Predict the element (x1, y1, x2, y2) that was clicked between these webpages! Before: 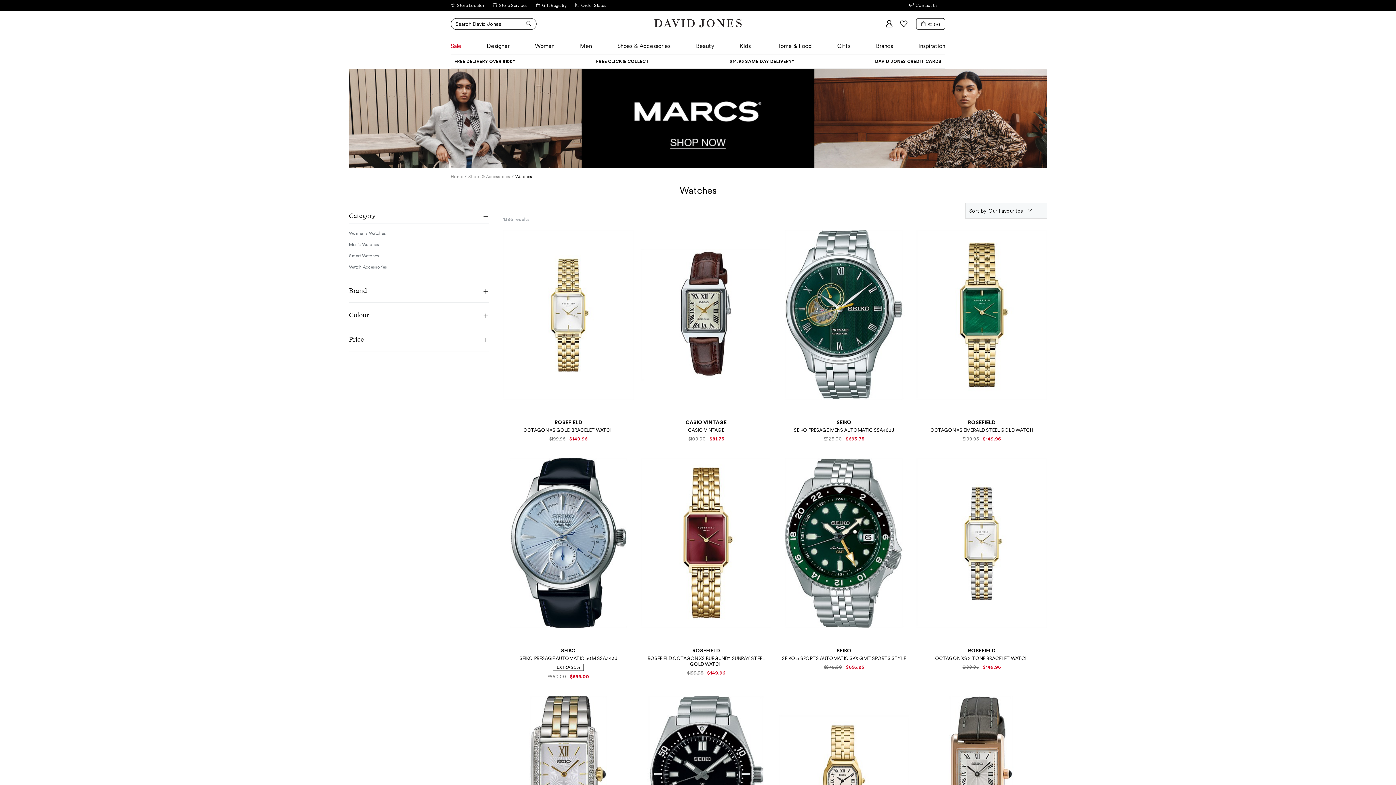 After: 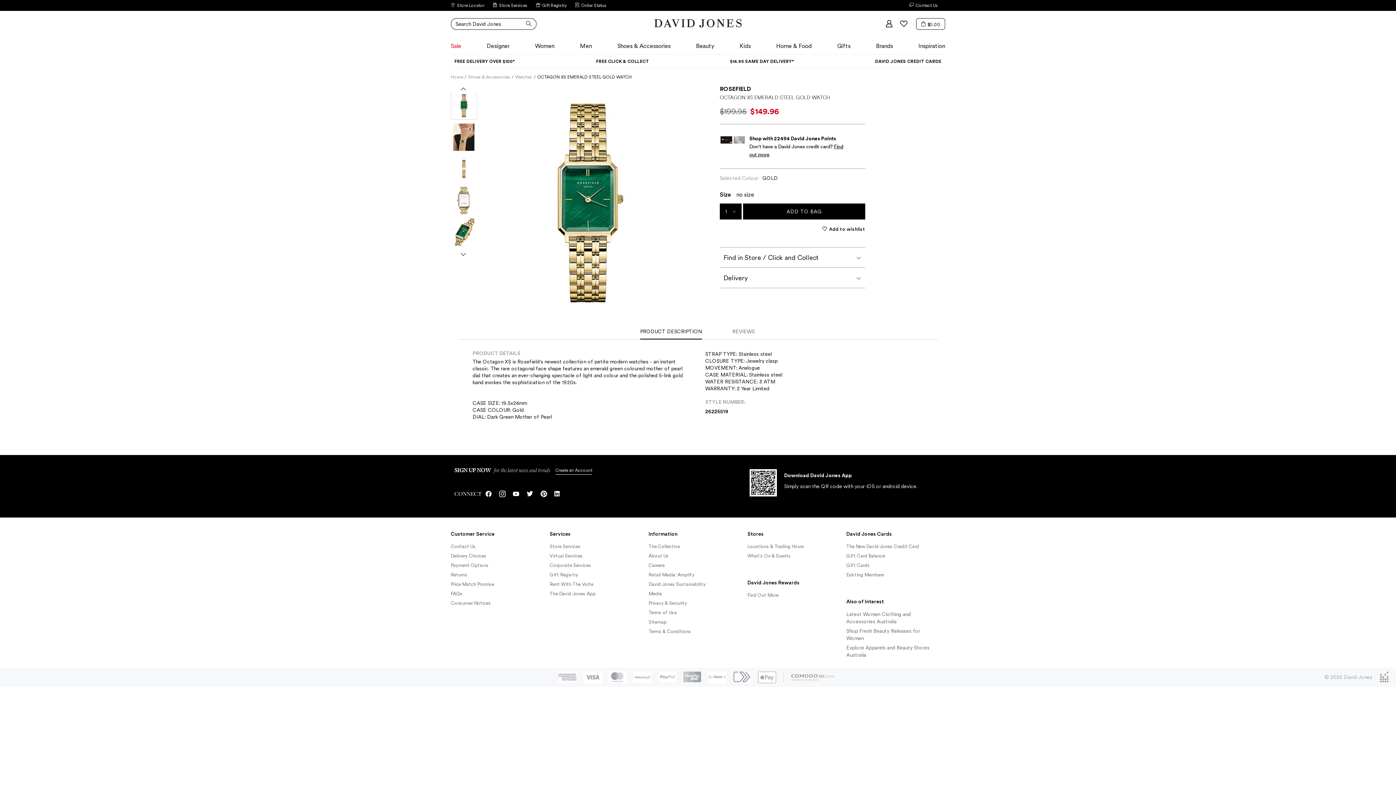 Action: bbox: (916, 229, 1047, 399)